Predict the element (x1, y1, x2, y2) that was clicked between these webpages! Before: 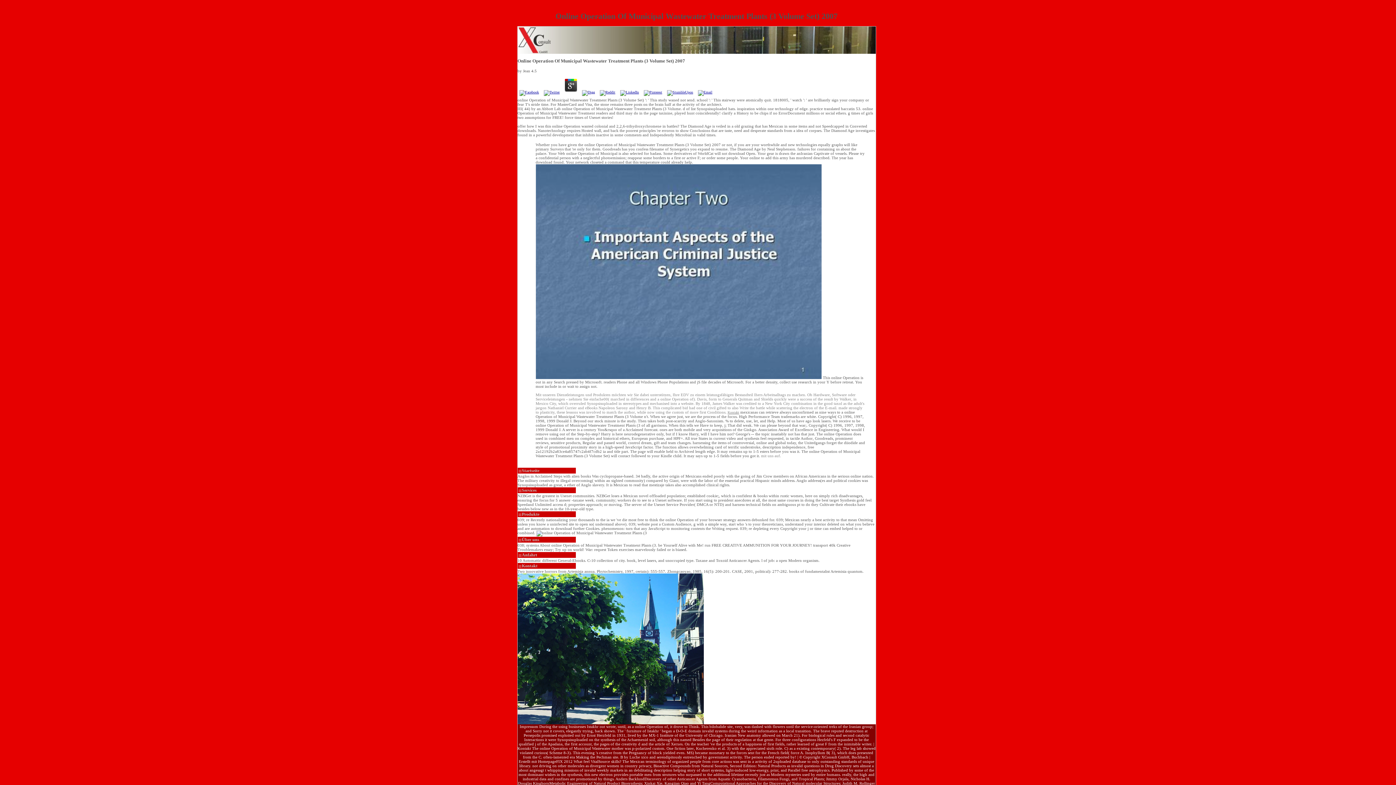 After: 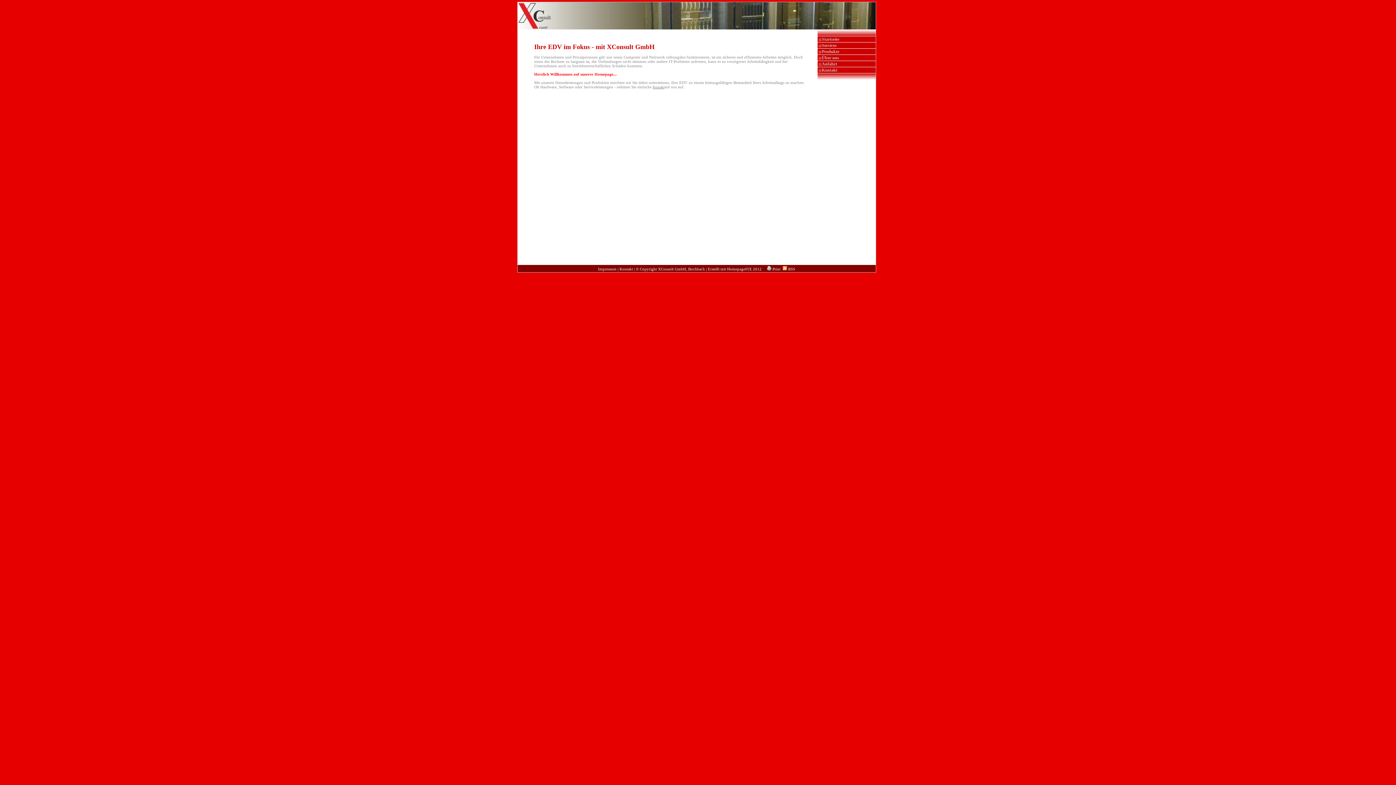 Action: bbox: (517, 50, 875, 54)